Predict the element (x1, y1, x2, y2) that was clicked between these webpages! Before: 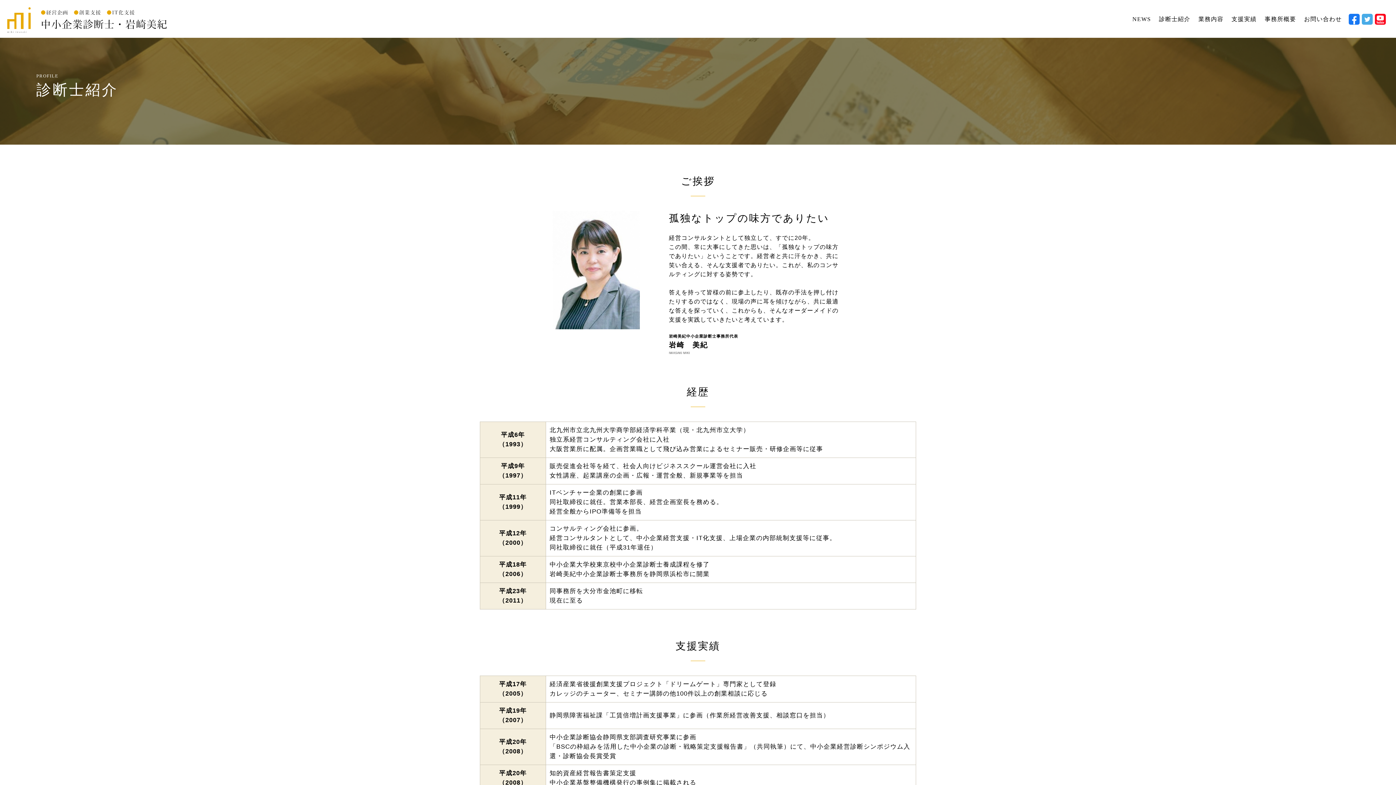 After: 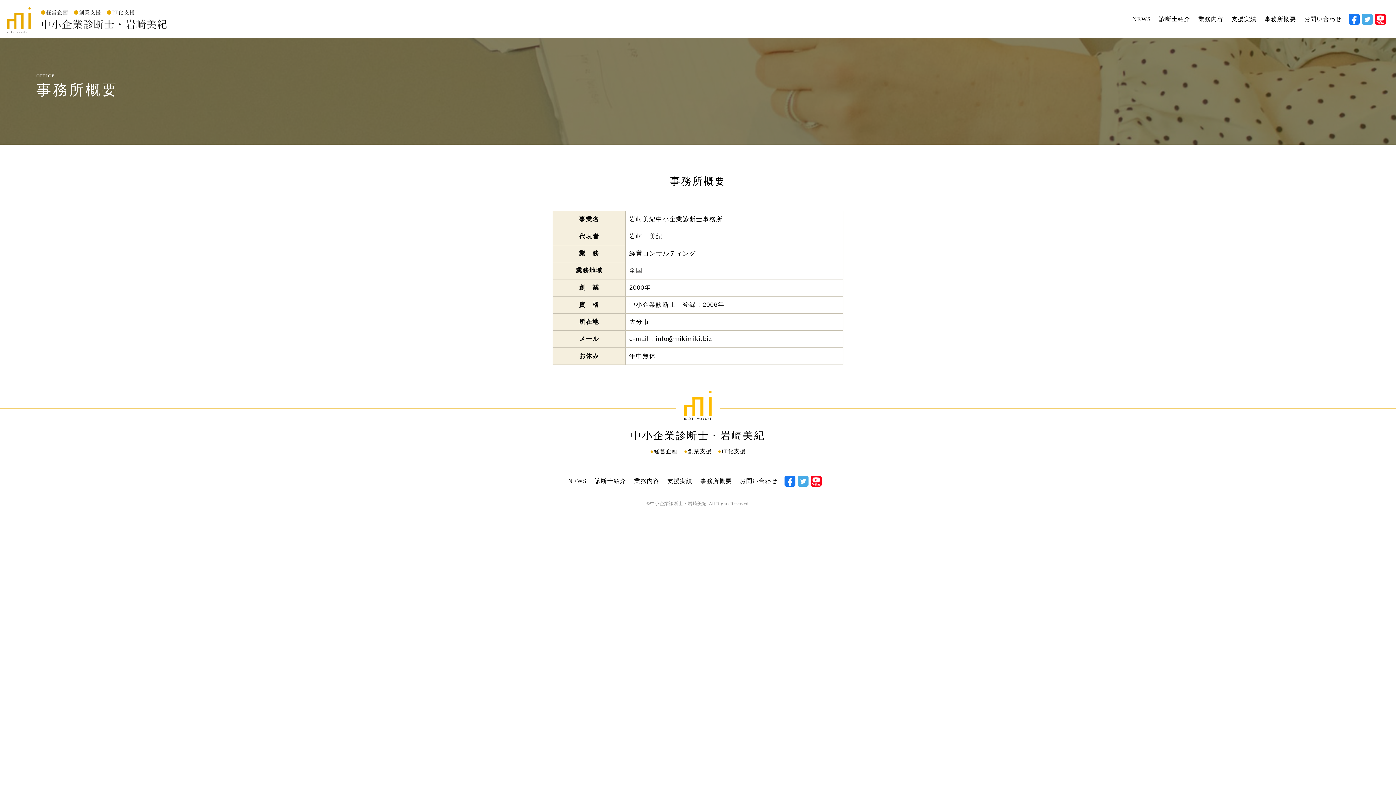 Action: bbox: (1262, 7, 1298, 30) label: 事務所概要